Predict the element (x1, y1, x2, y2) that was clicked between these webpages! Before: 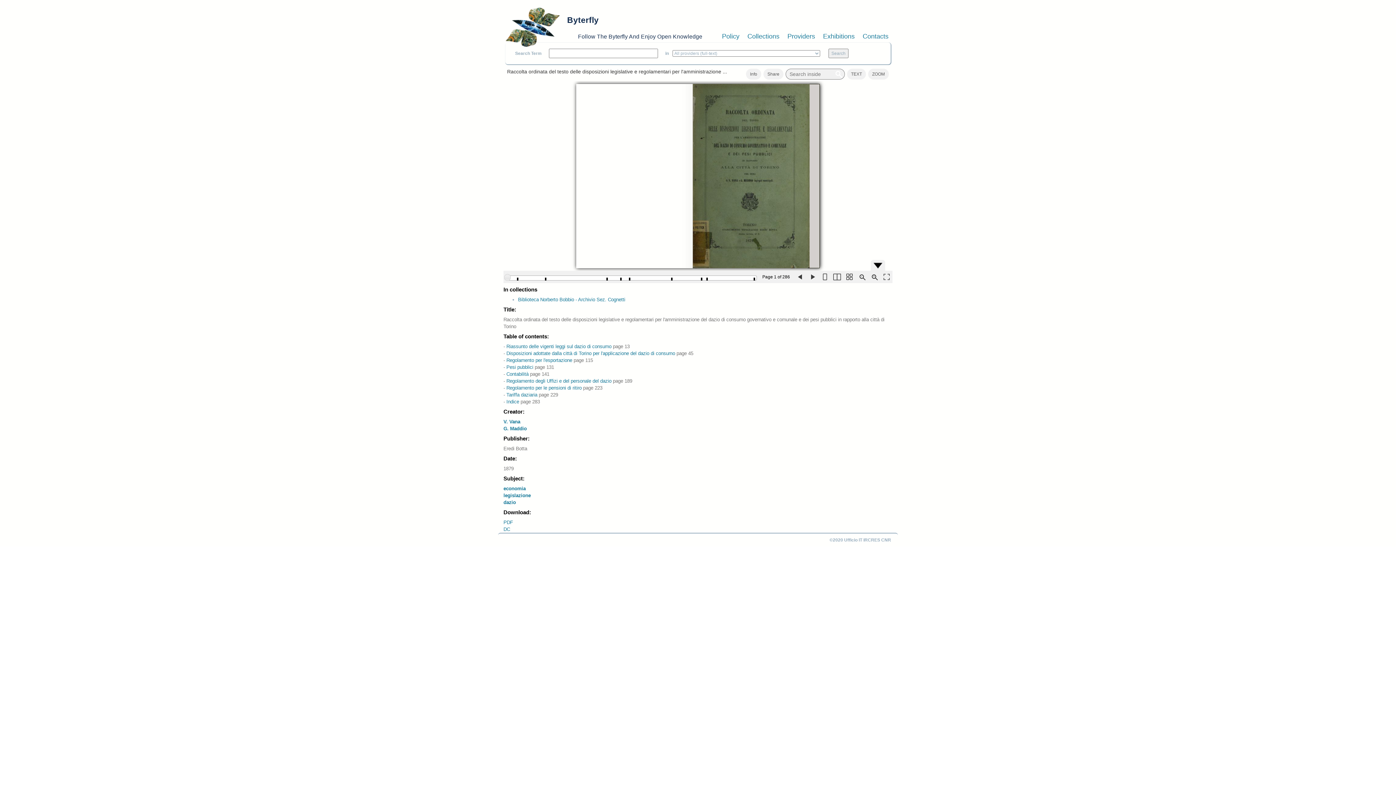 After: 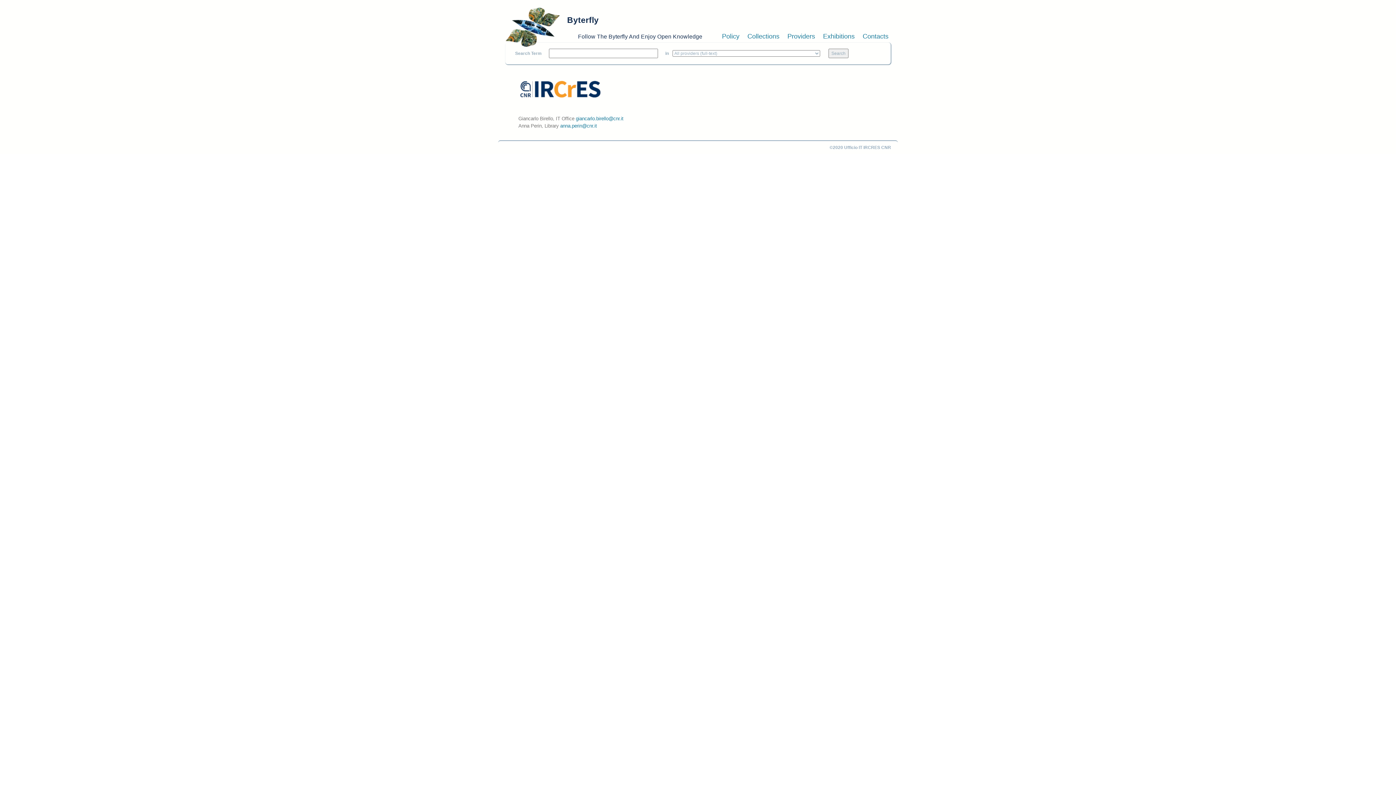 Action: label: Contacts bbox: (862, 32, 888, 40)